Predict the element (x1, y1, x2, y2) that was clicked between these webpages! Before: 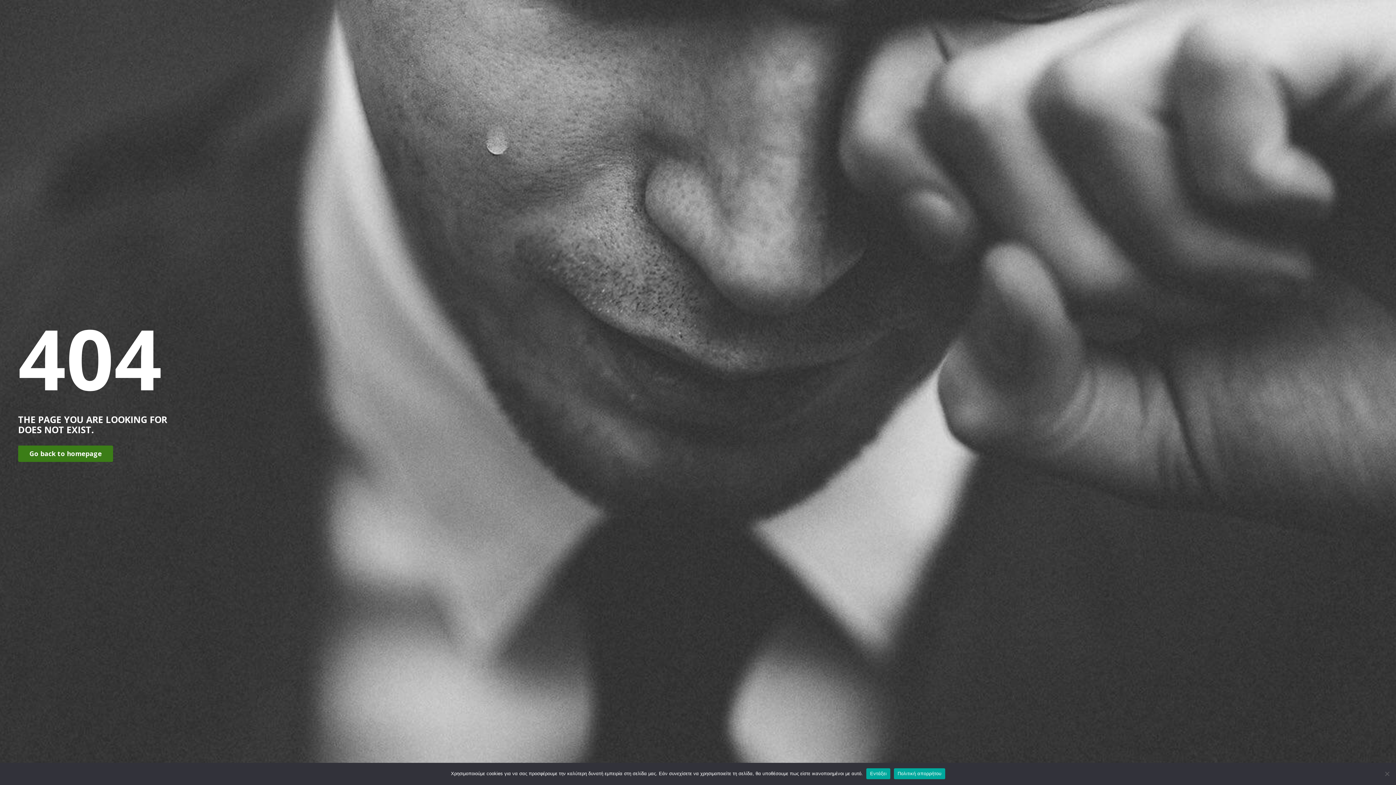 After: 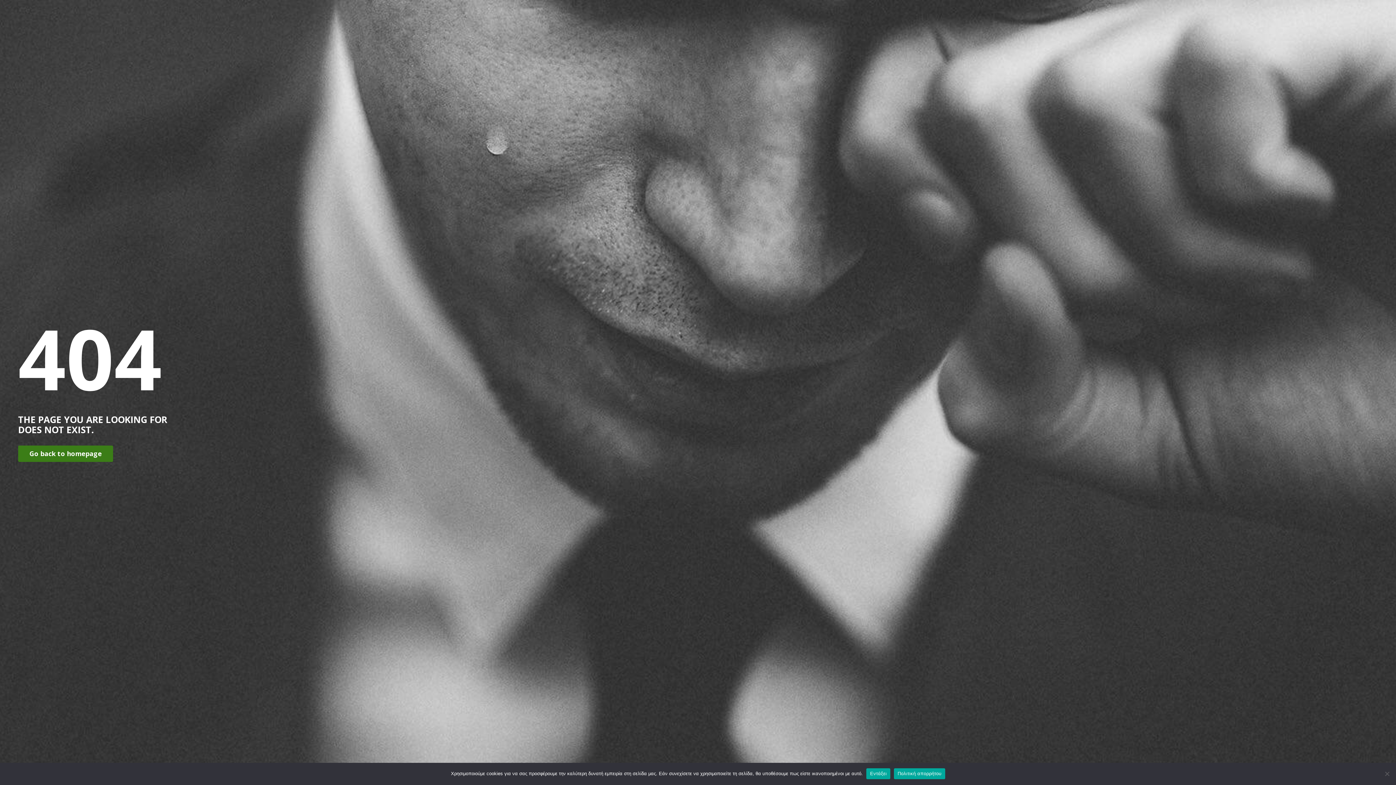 Action: bbox: (894, 768, 945, 779) label: Πολιτική απορρήτου